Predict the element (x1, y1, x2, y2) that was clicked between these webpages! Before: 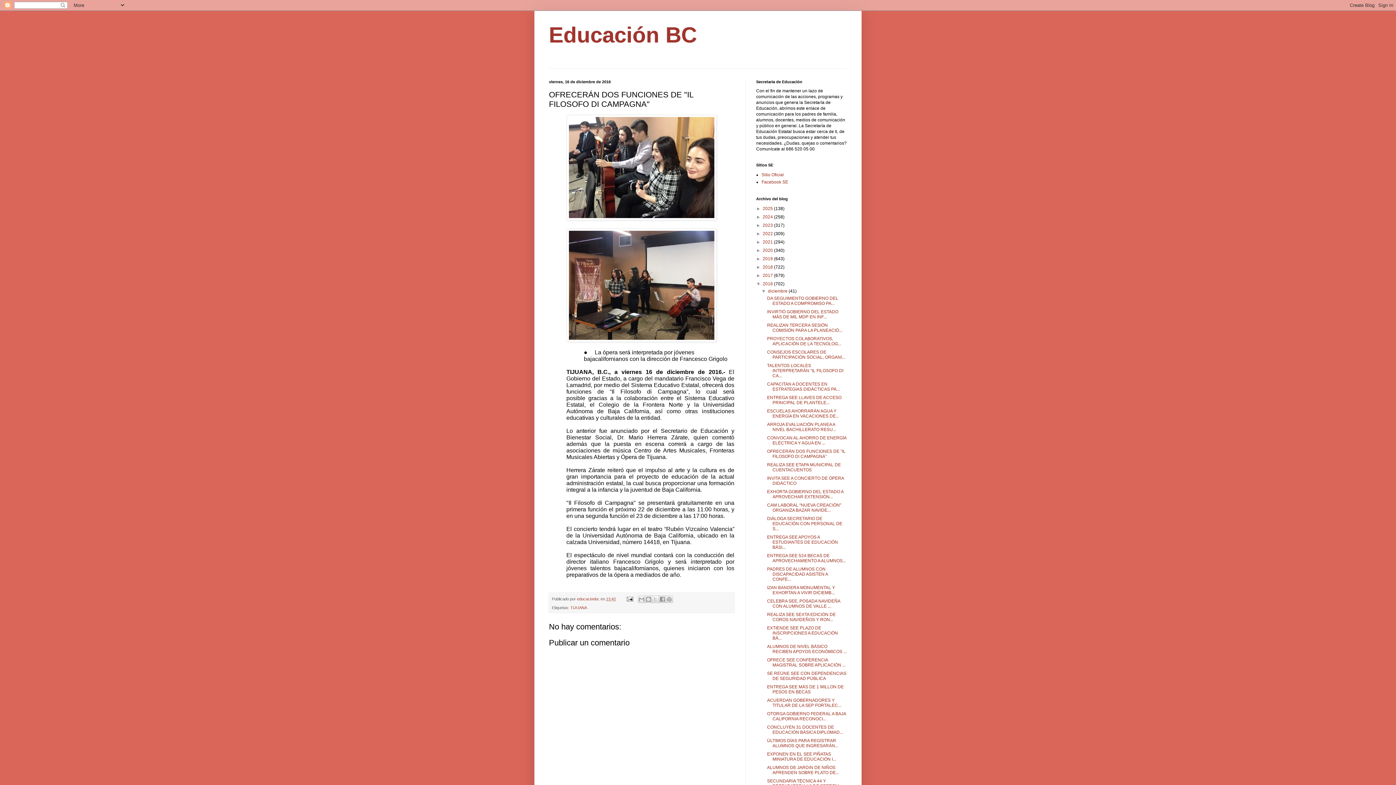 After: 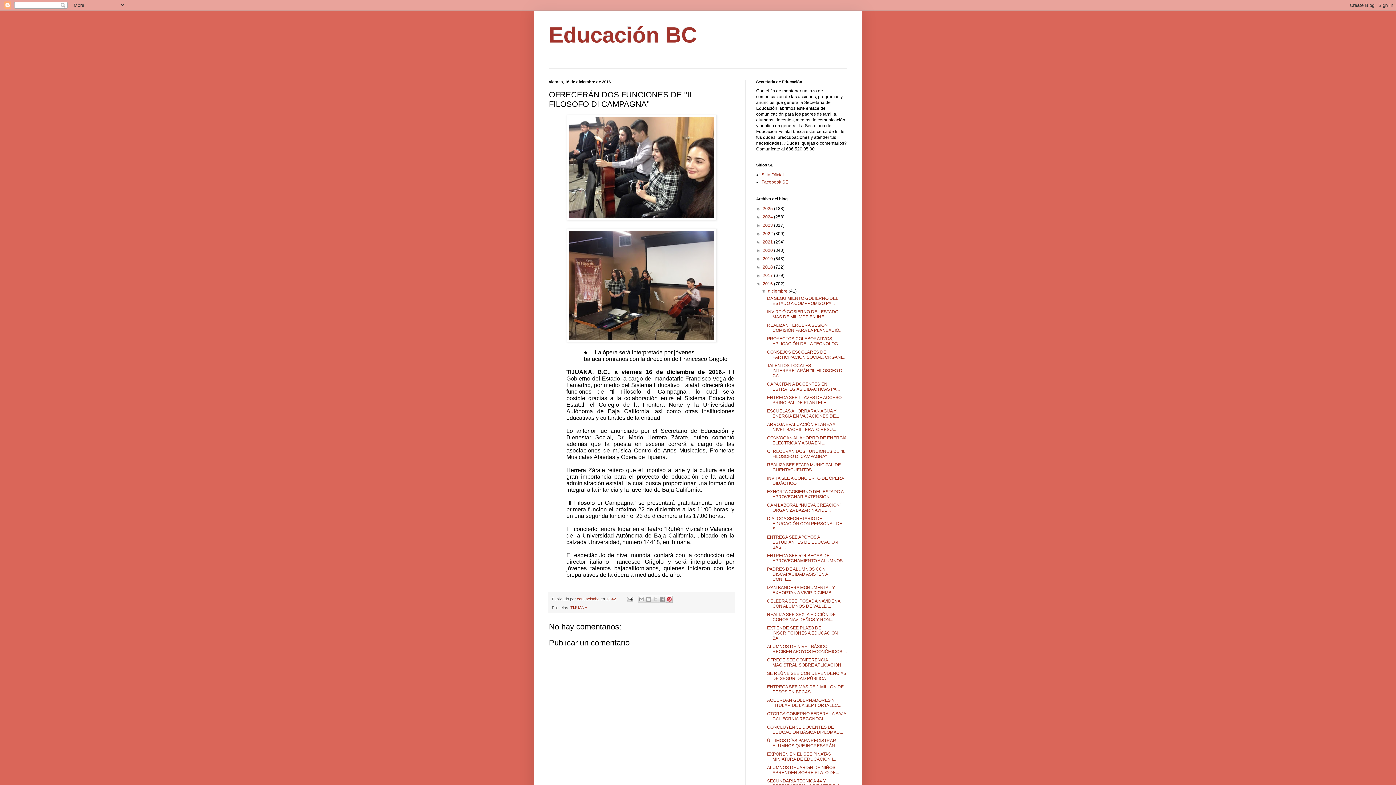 Action: label: Compartir en Pinterest bbox: (665, 596, 673, 603)